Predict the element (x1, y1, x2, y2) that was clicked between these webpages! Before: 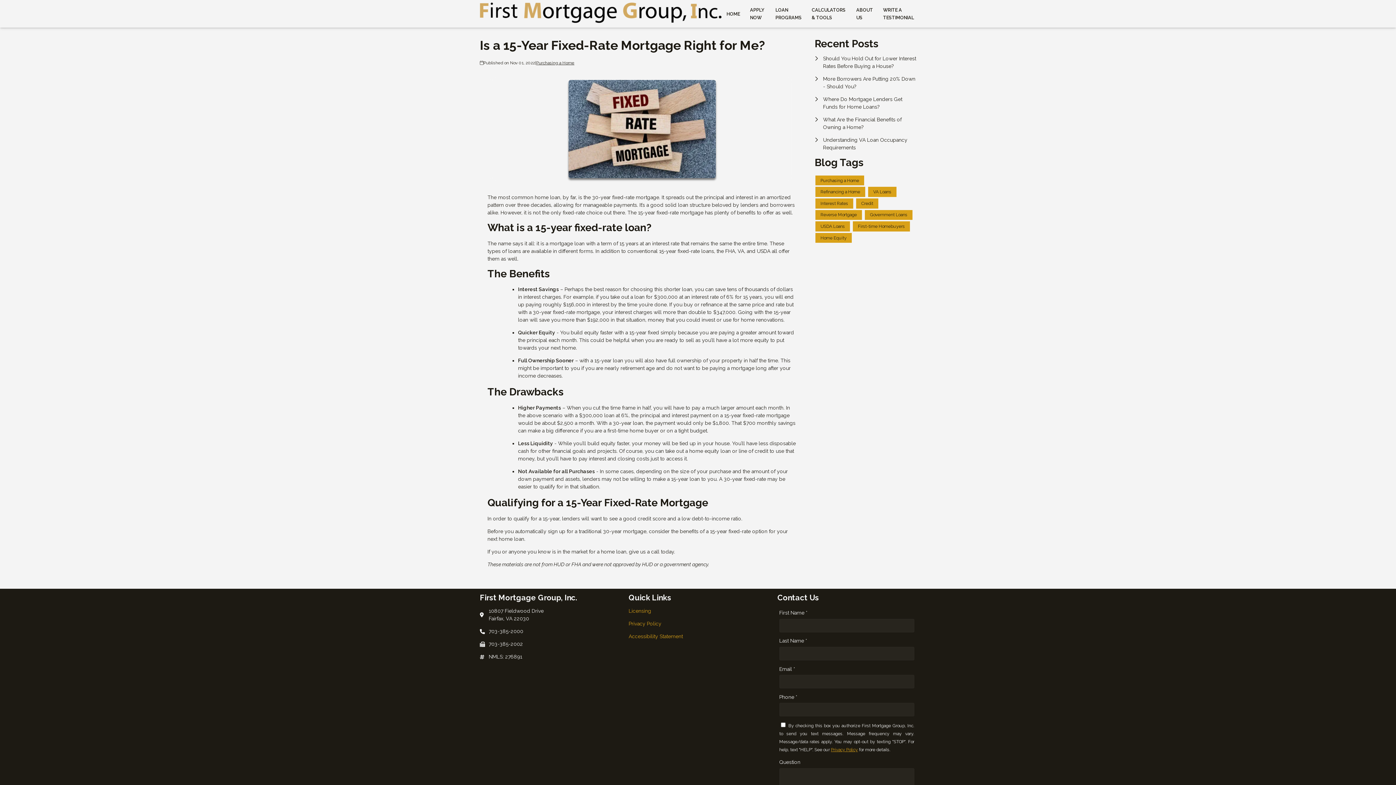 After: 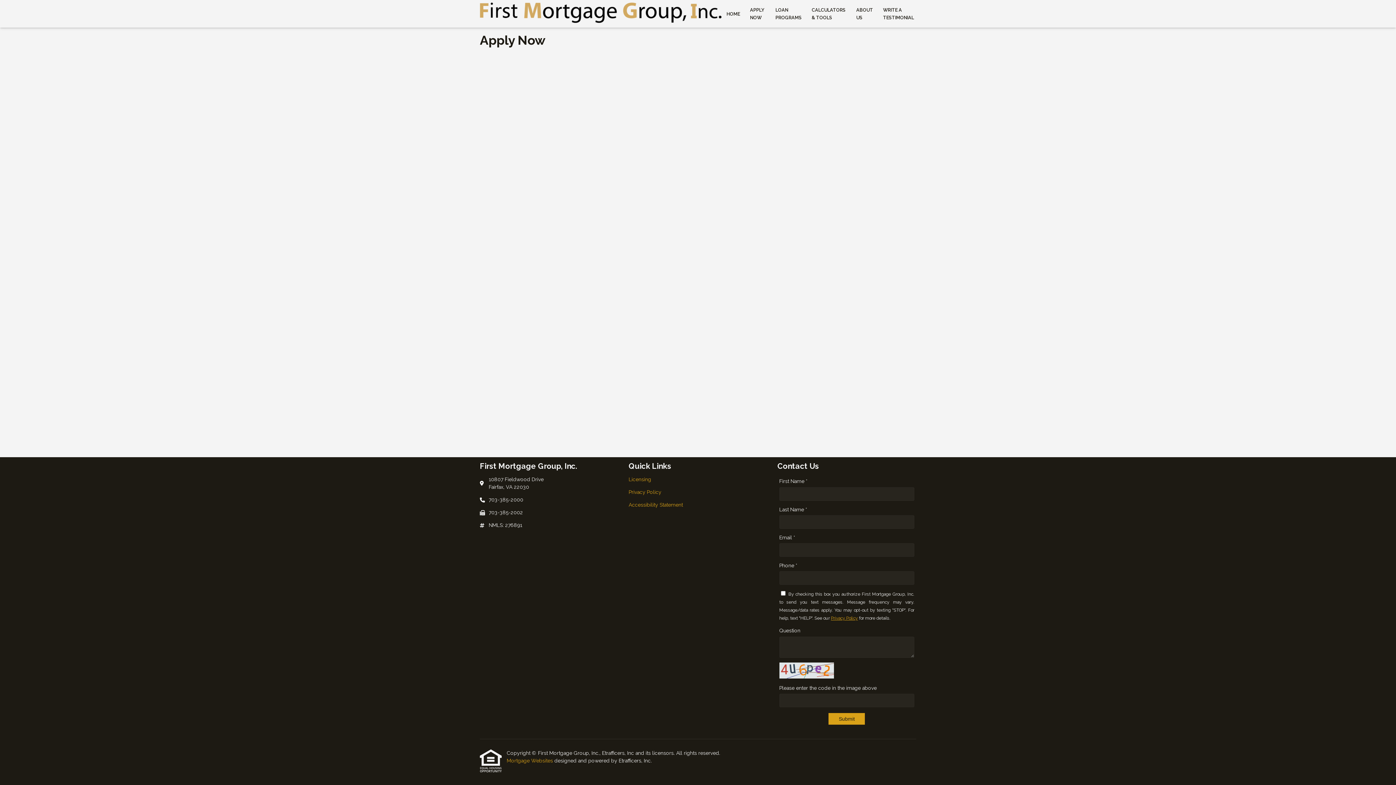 Action: bbox: (745, 0, 770, 27) label: APPLY NOW